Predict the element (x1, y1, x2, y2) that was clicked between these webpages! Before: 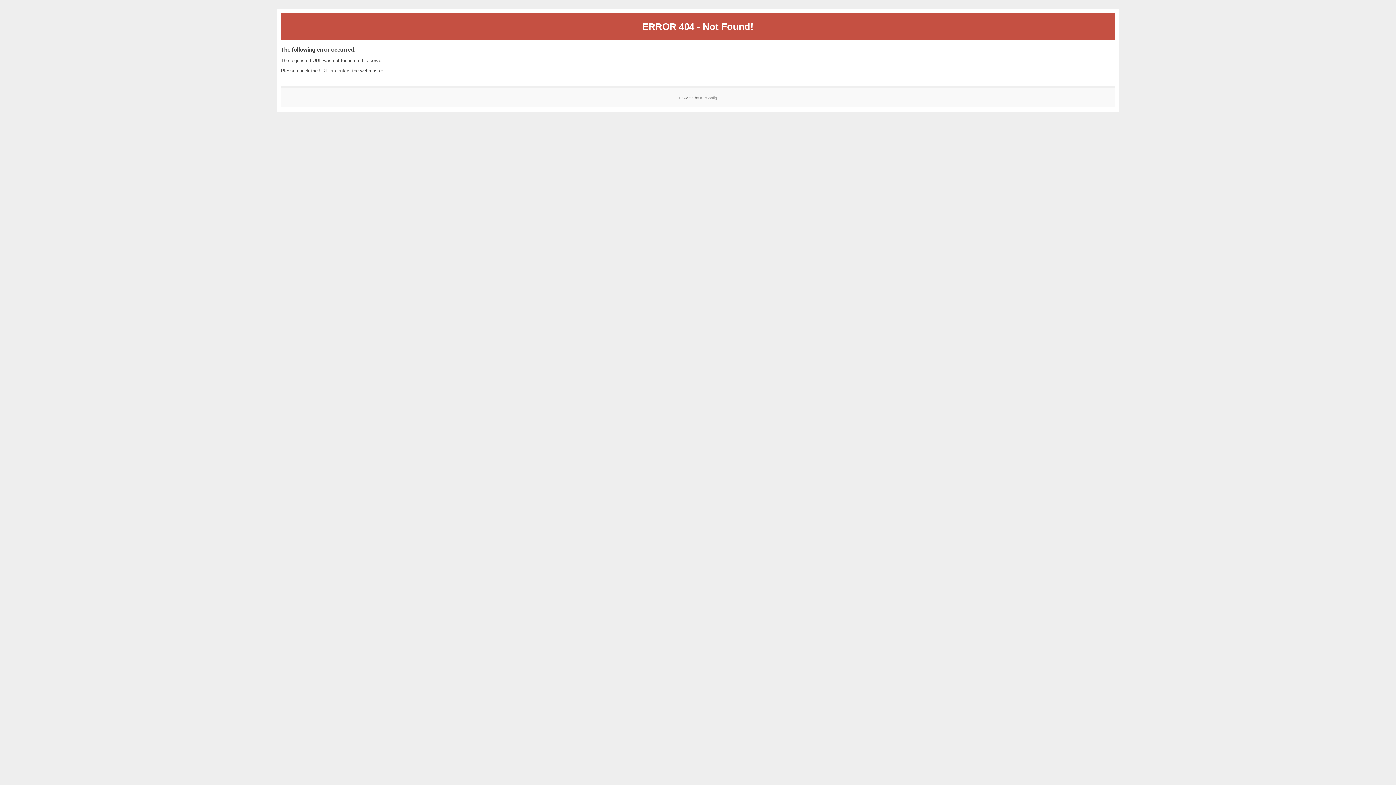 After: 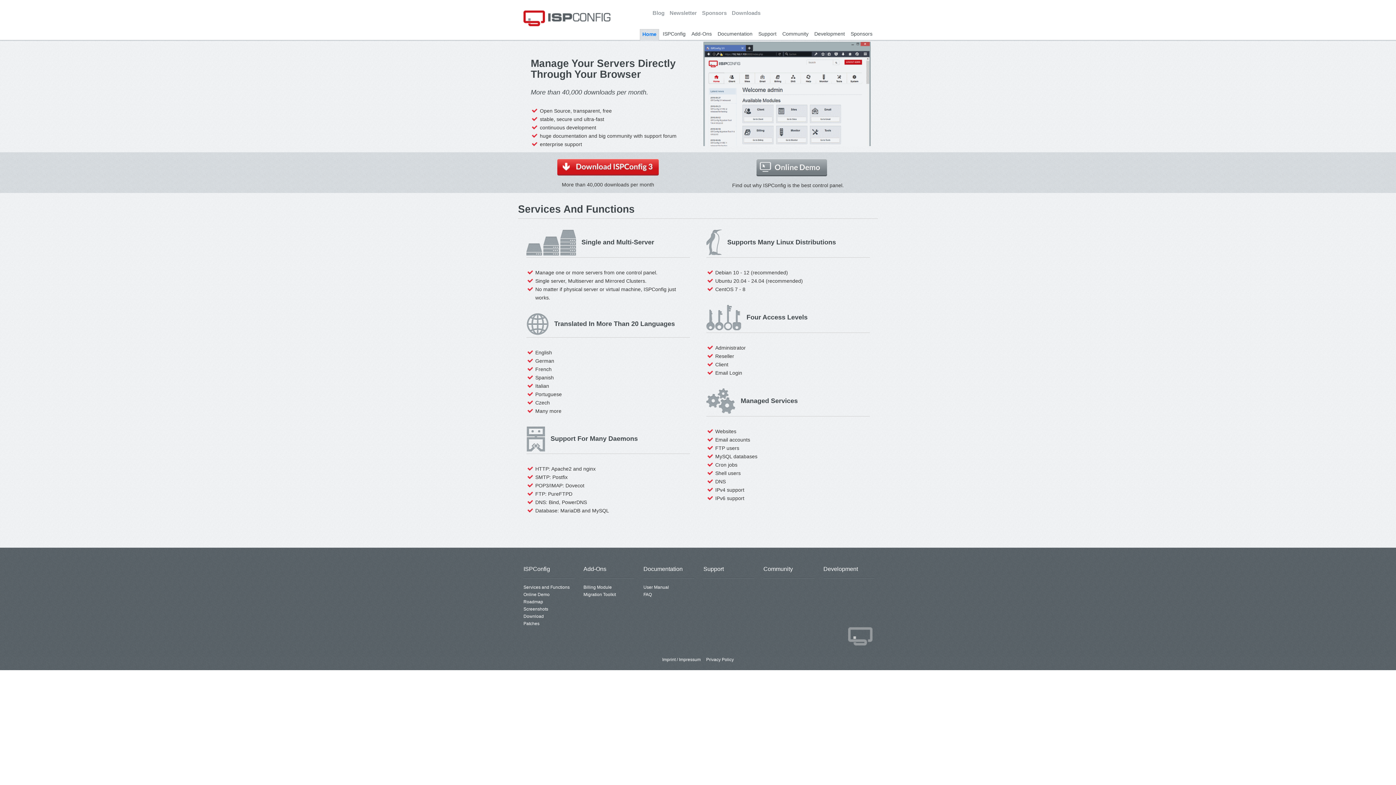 Action: bbox: (700, 95, 717, 99) label: ISPConfig